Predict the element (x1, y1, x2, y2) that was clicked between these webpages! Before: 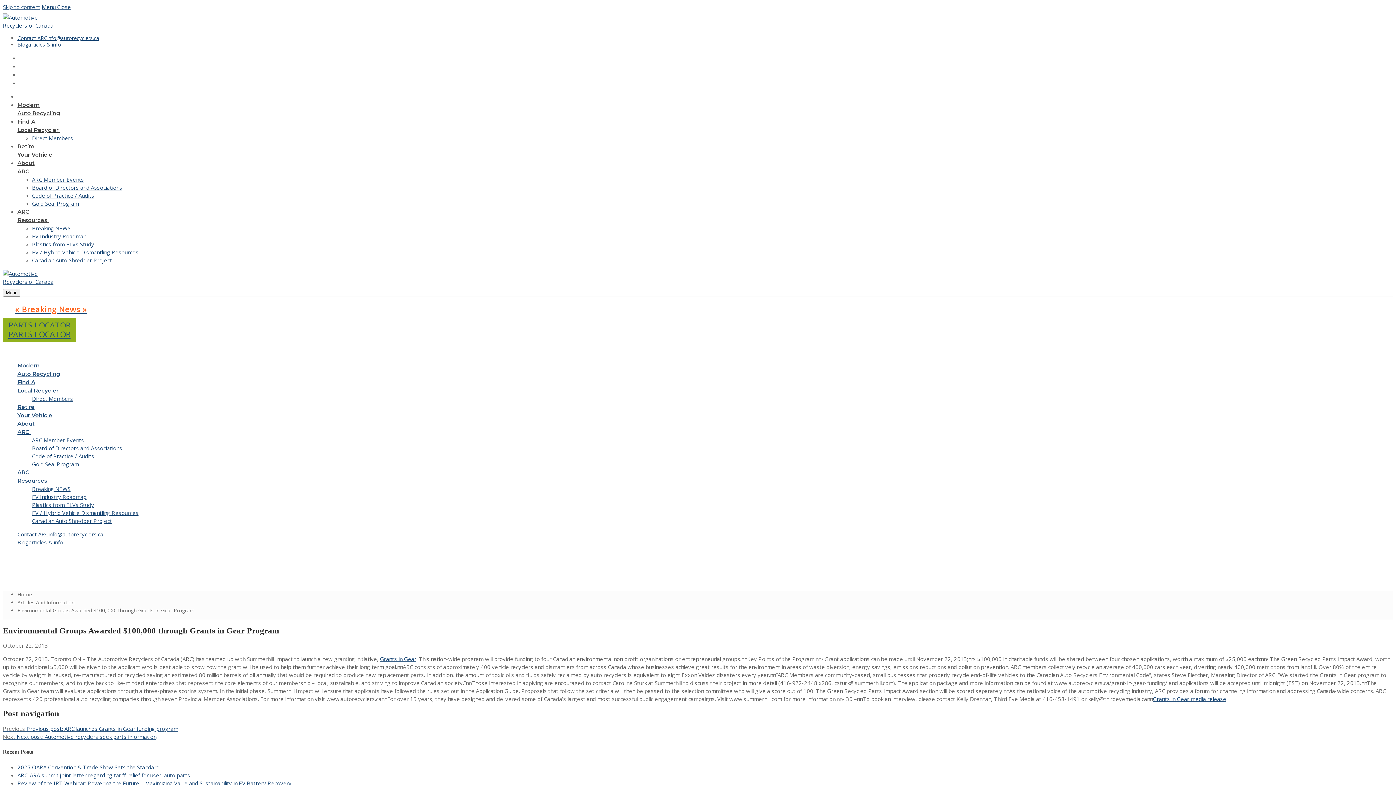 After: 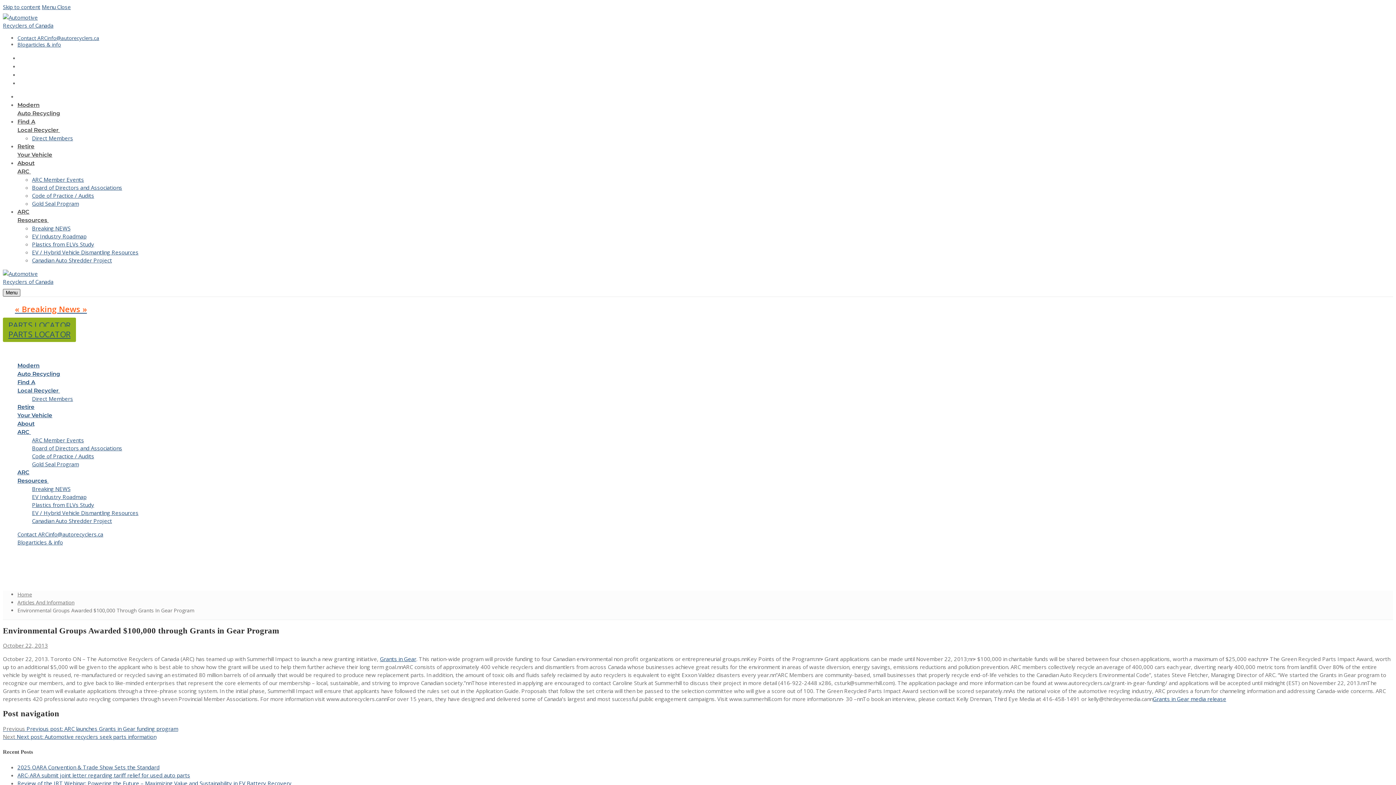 Action: bbox: (2, 289, 20, 296) label: nav icon